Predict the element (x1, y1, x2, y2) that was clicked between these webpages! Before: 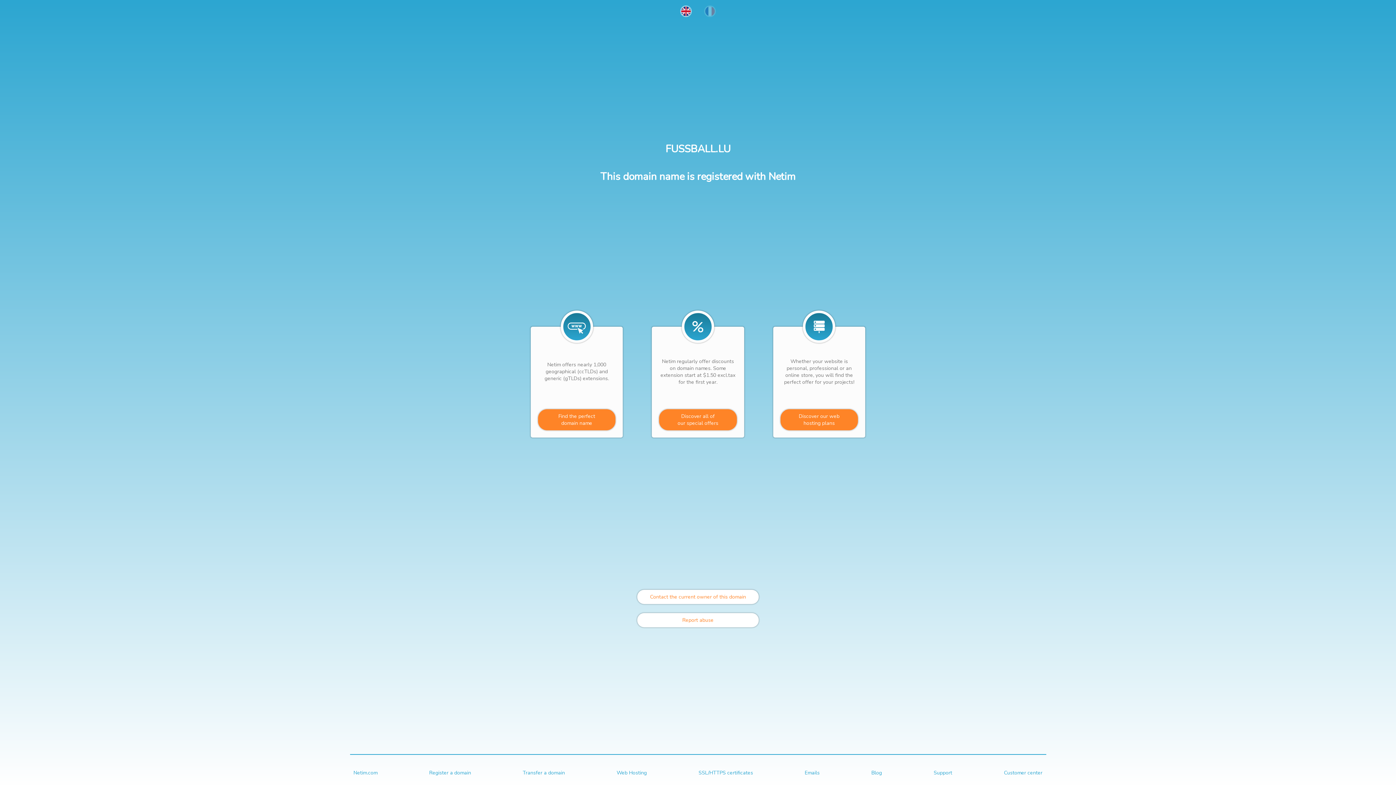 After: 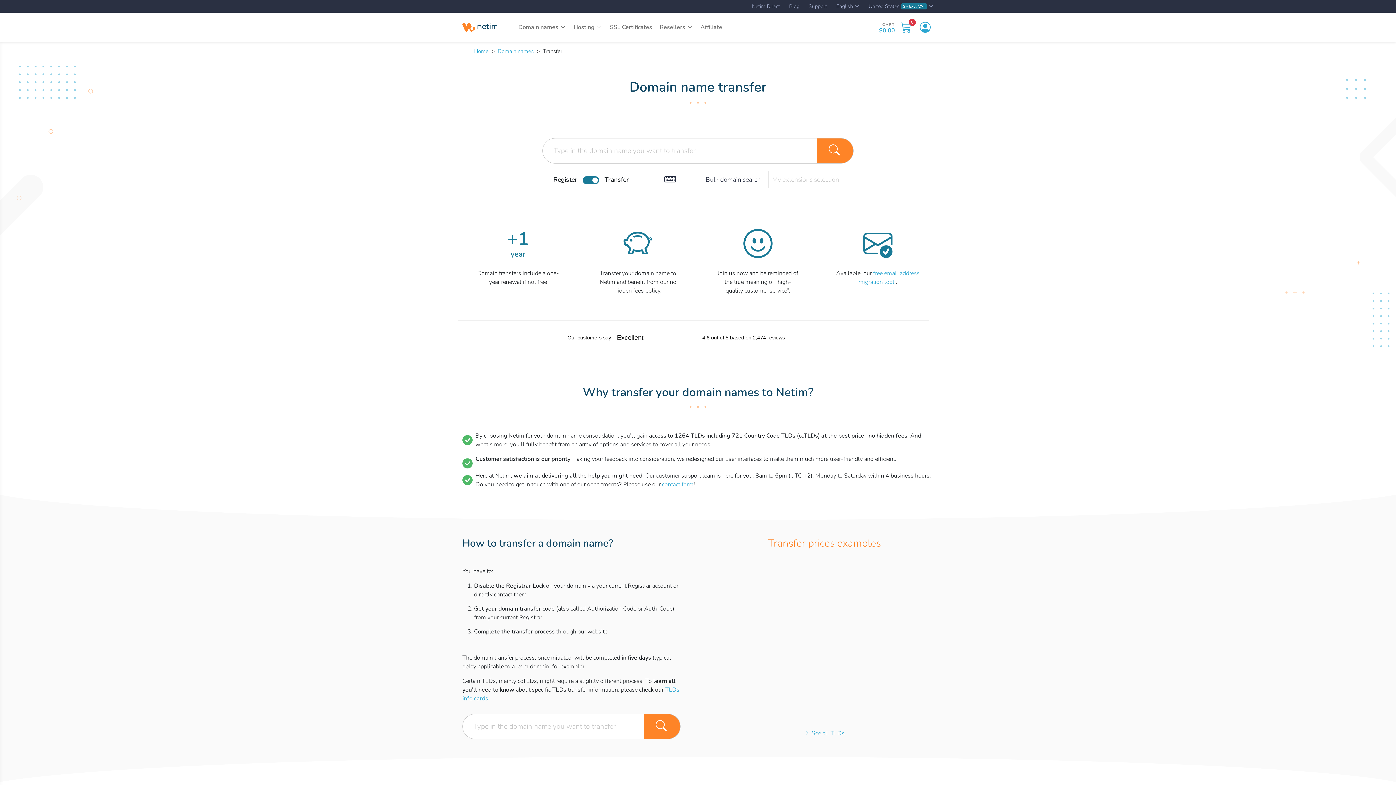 Action: bbox: (522, 769, 565, 776) label: Transfer a domain